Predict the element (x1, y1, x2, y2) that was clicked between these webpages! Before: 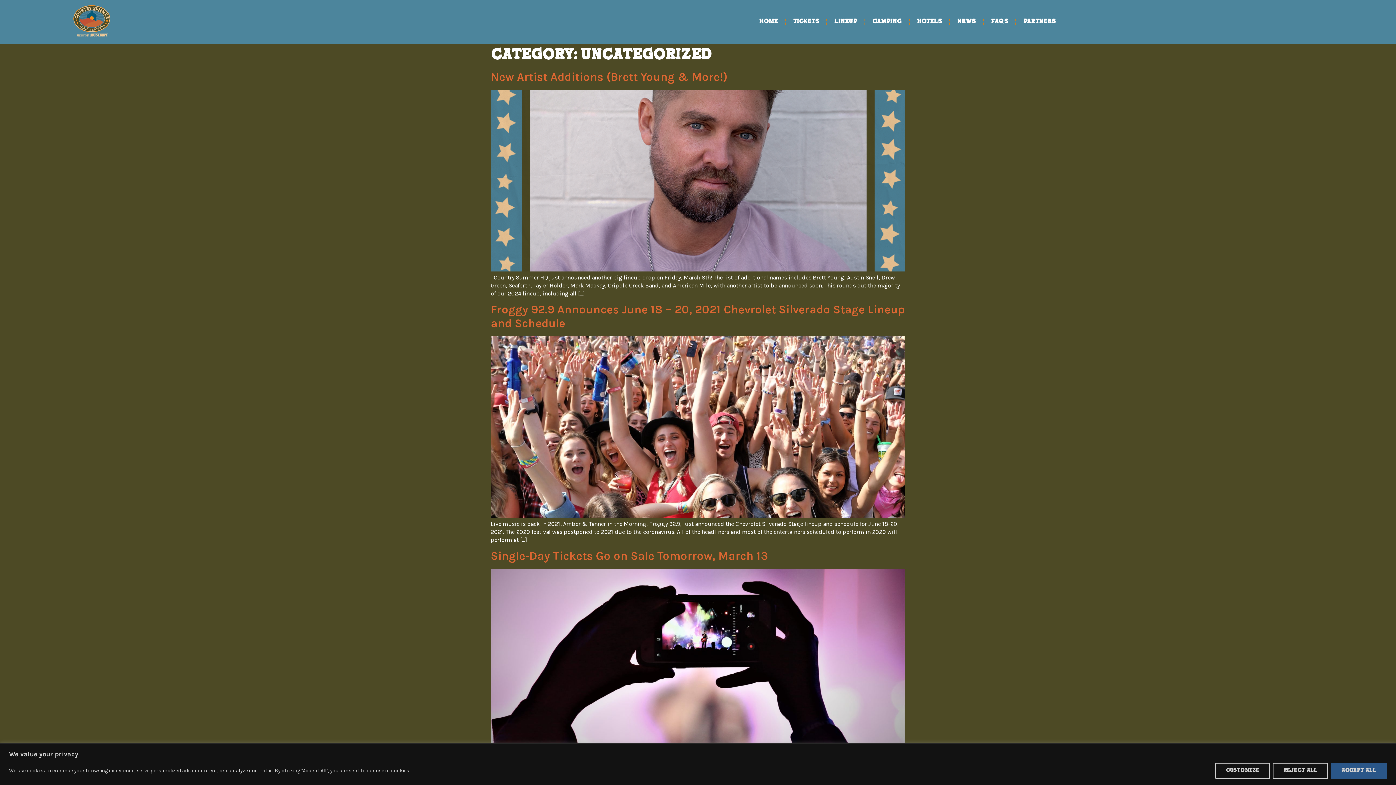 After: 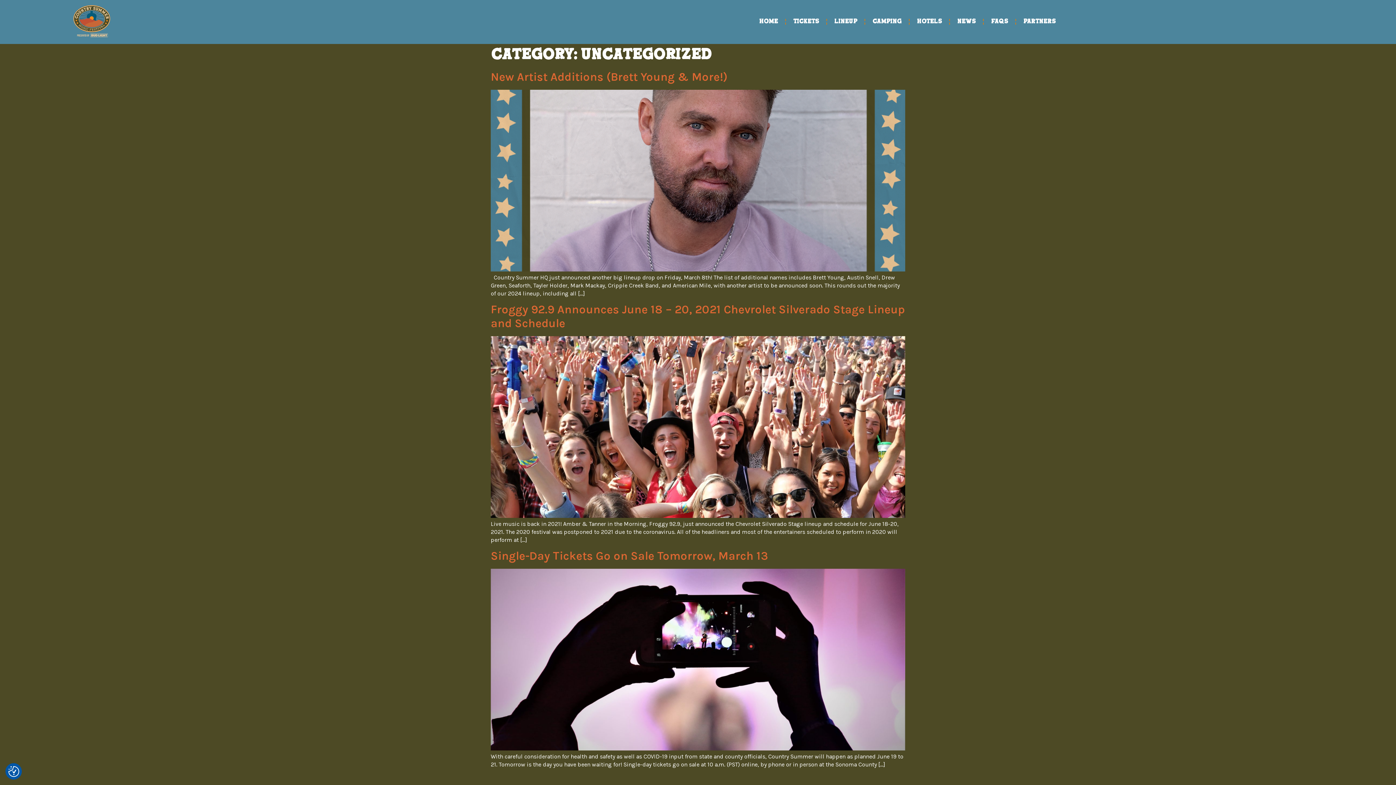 Action: label: Reject All bbox: (1273, 763, 1328, 779)